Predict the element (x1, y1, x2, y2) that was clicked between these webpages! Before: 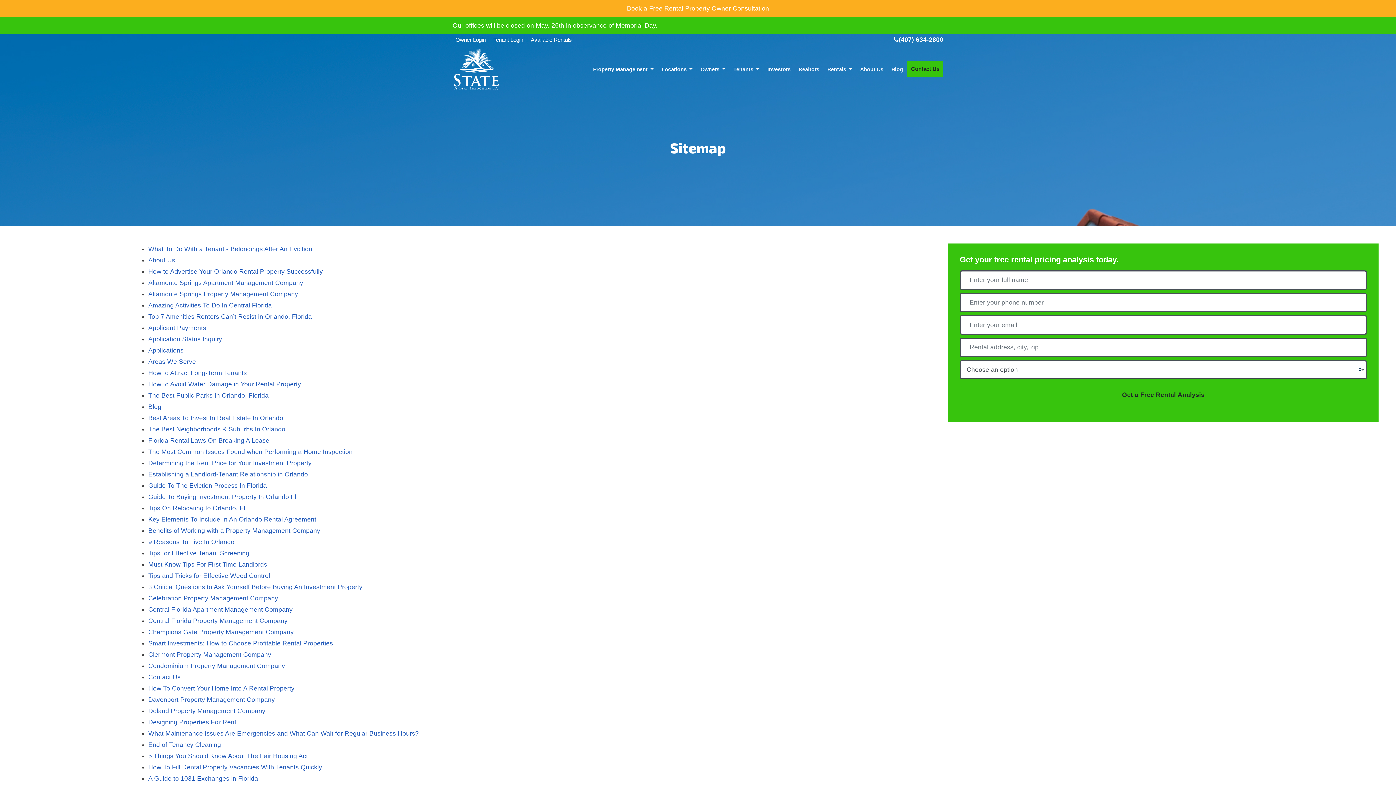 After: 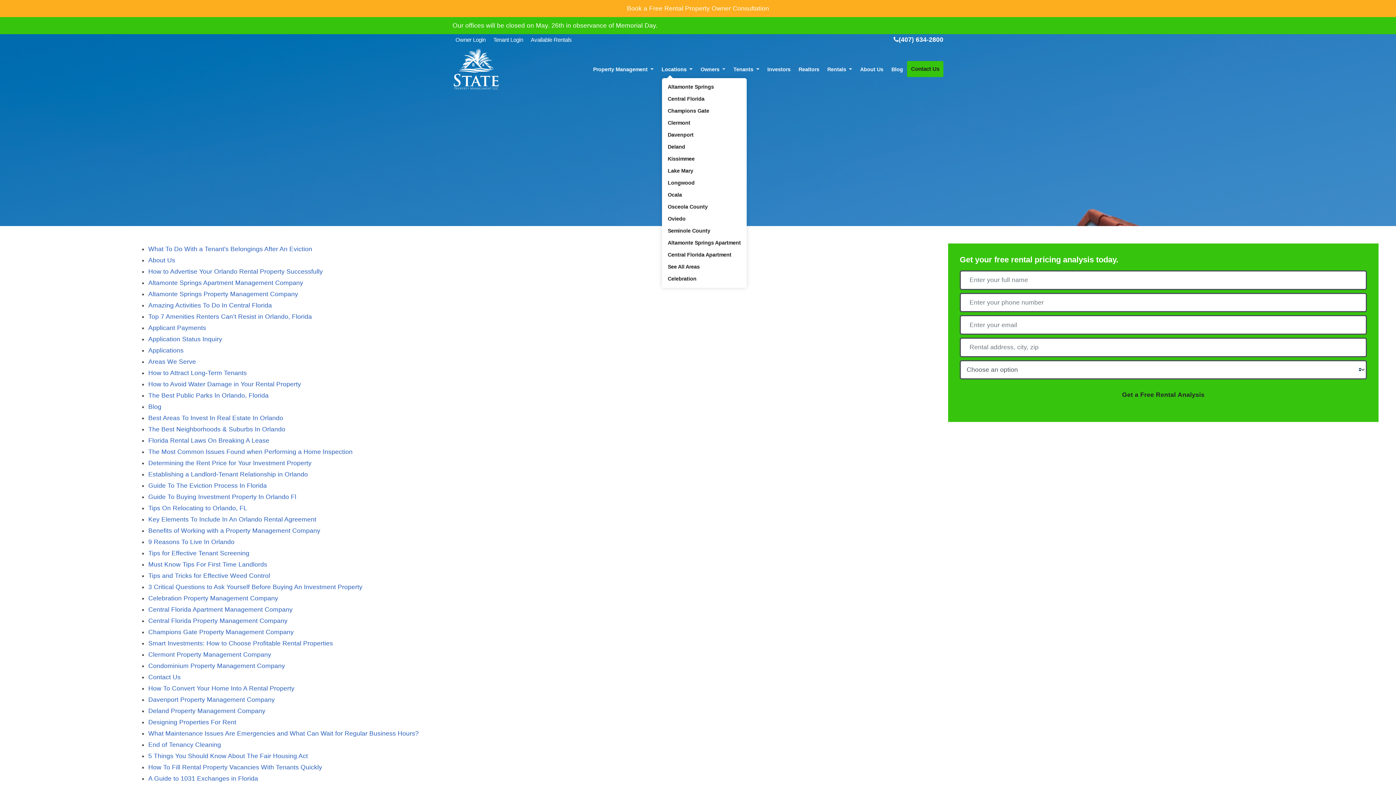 Action: bbox: (657, 60, 696, 78) label: Locations 